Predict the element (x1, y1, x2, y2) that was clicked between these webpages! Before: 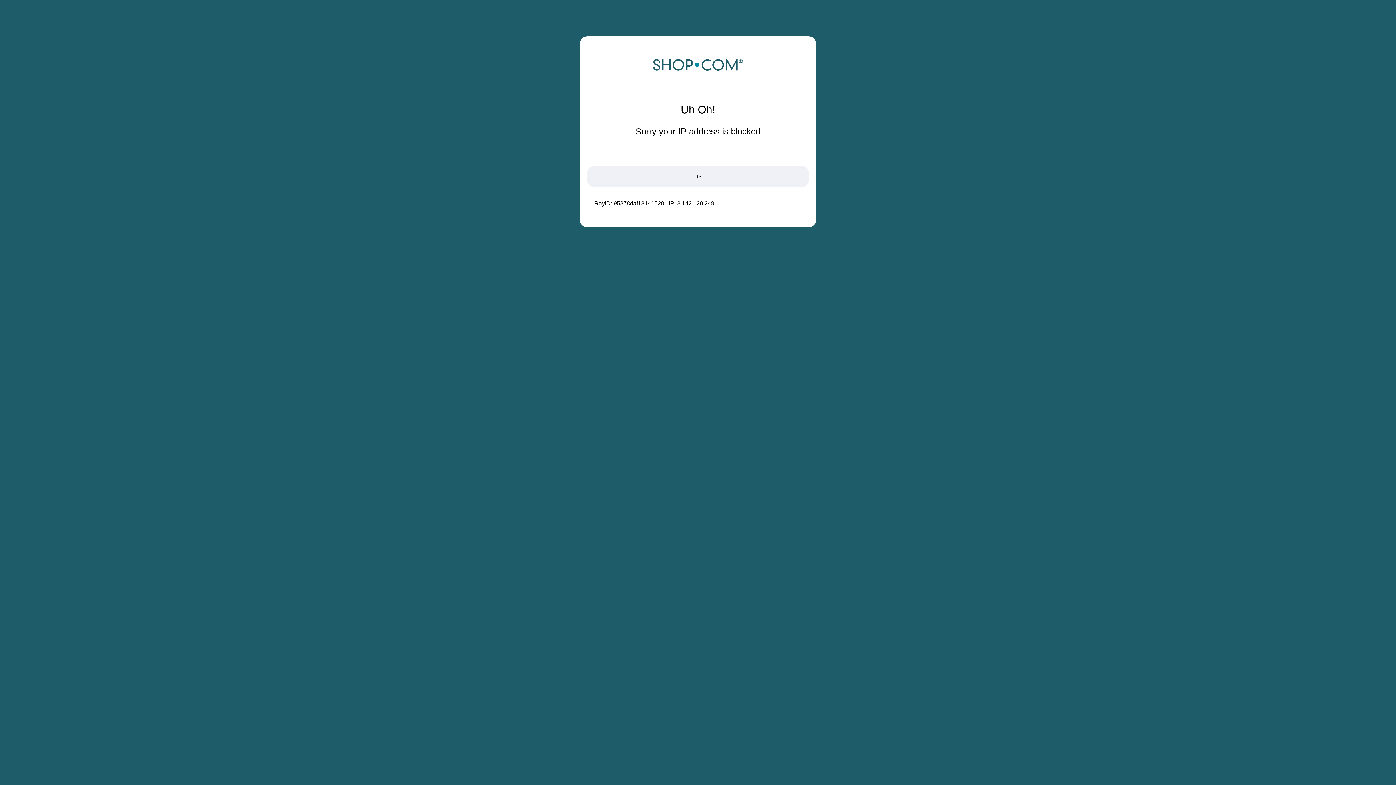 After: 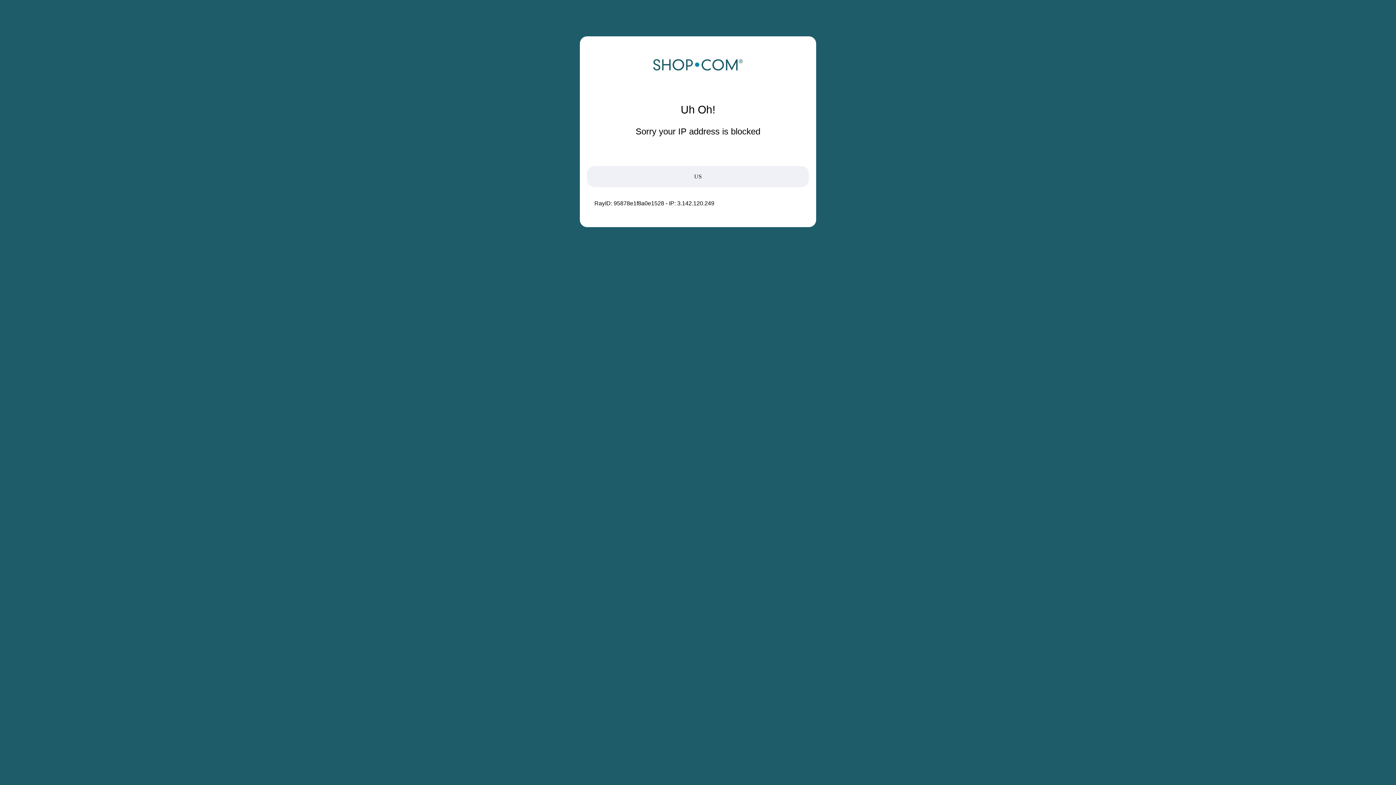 Action: bbox: (652, 68, 743, 74)